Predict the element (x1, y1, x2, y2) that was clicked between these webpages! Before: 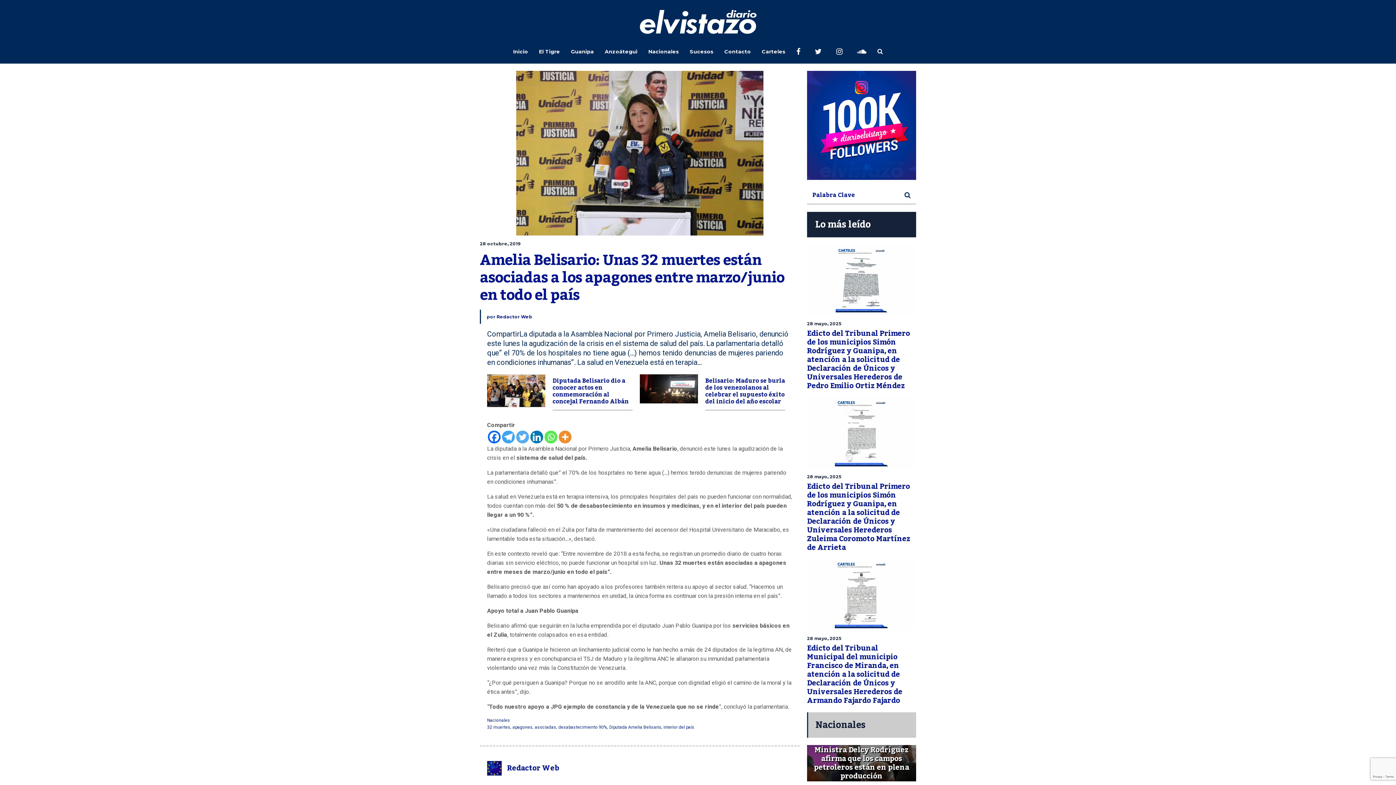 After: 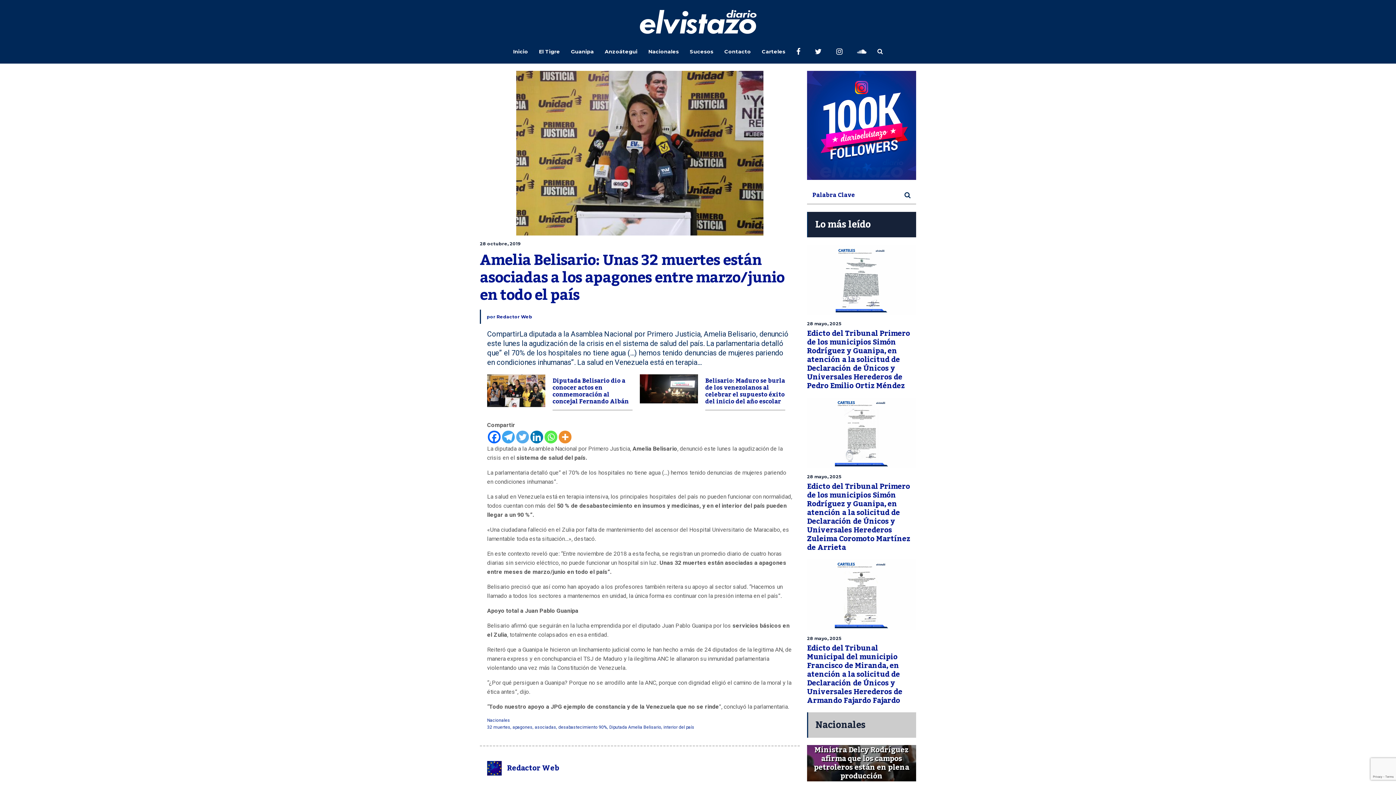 Action: bbox: (488, 430, 500, 443) label: Facebook